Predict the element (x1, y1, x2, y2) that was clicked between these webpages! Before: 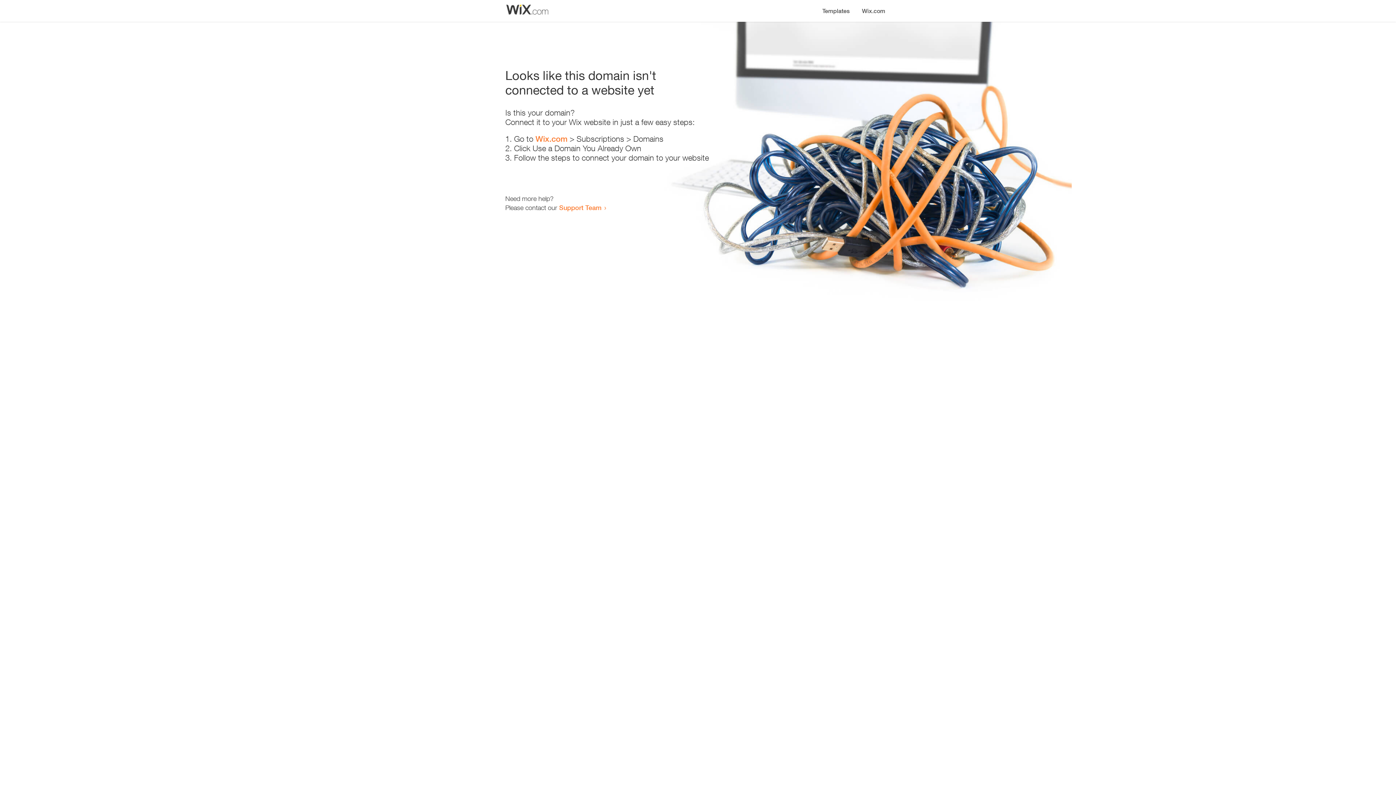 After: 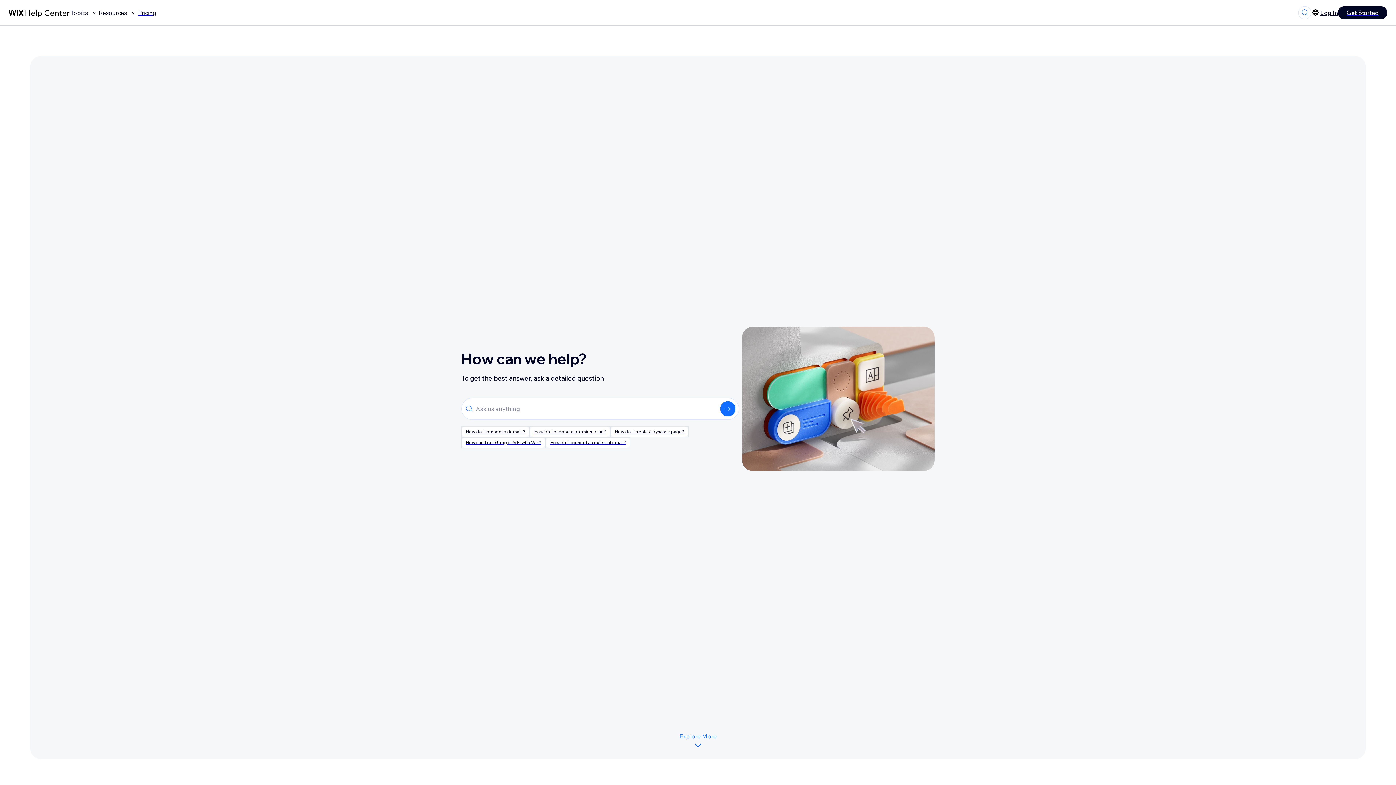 Action: label: Support Team bbox: (559, 203, 601, 211)